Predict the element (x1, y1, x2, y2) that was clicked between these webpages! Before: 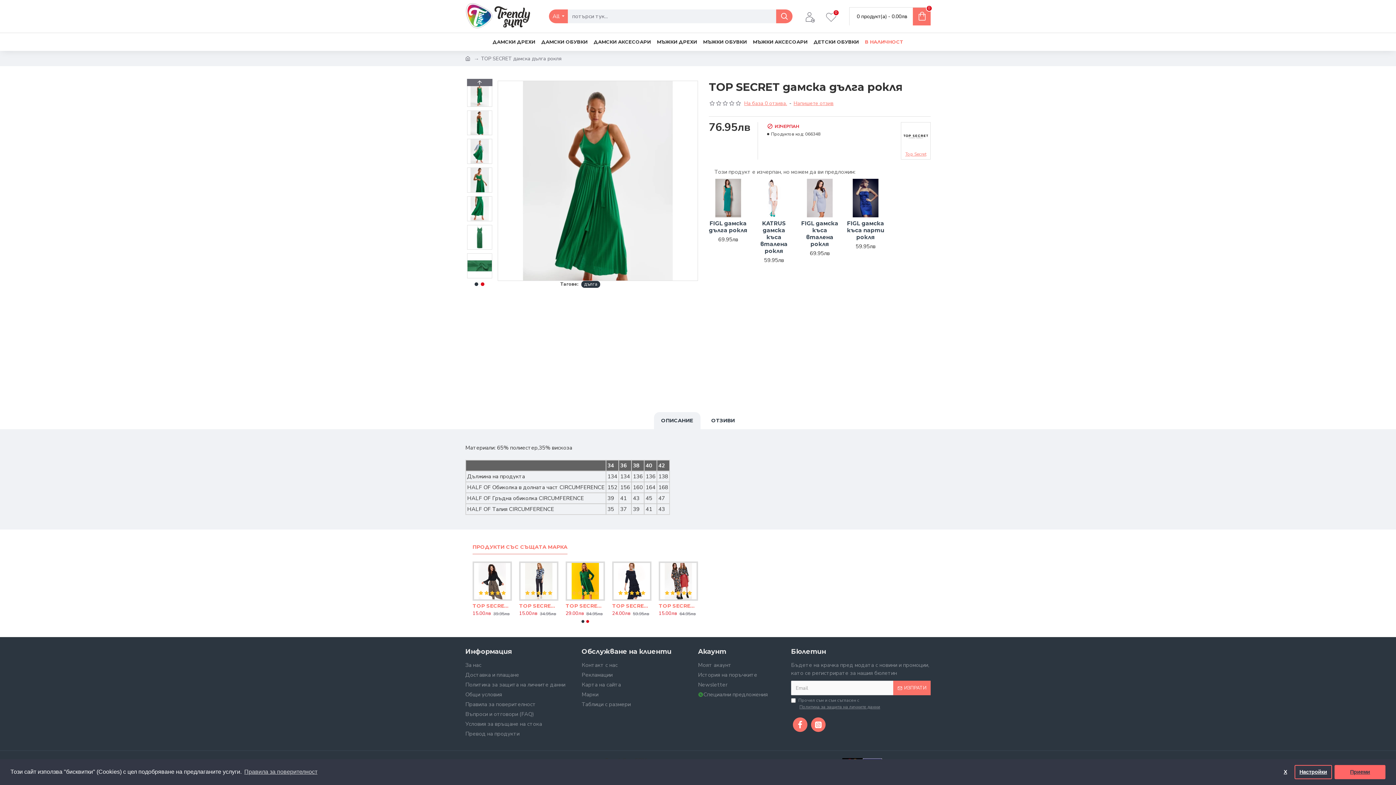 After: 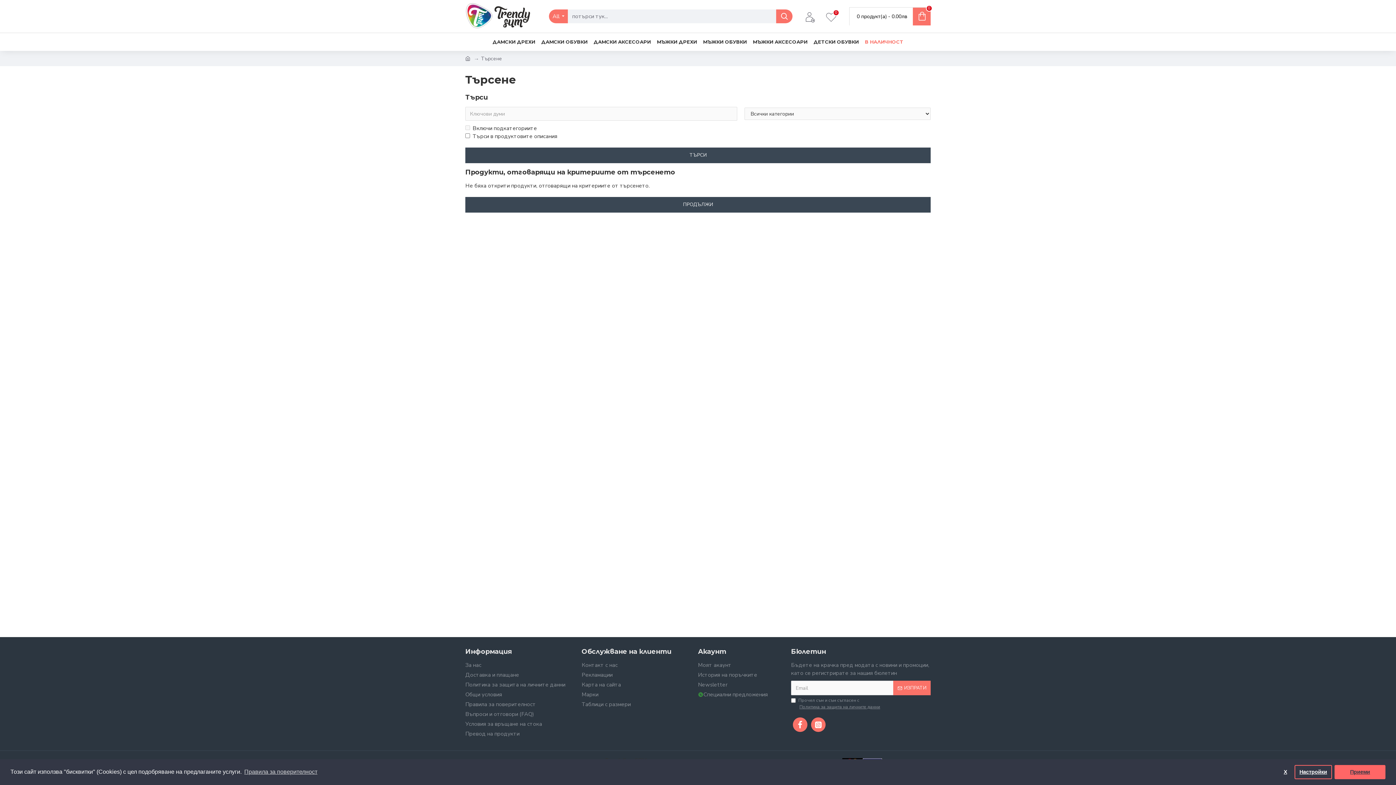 Action: bbox: (776, 9, 792, 23)